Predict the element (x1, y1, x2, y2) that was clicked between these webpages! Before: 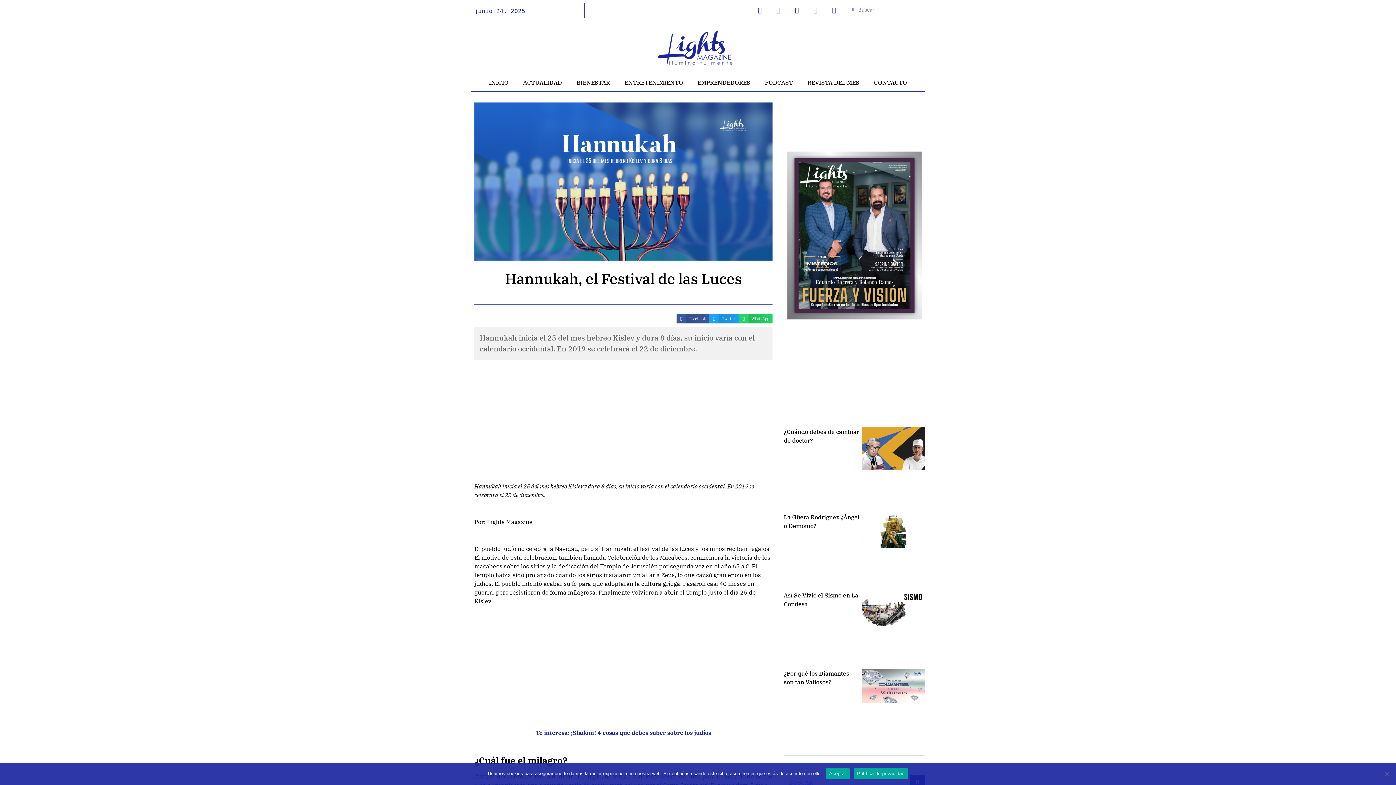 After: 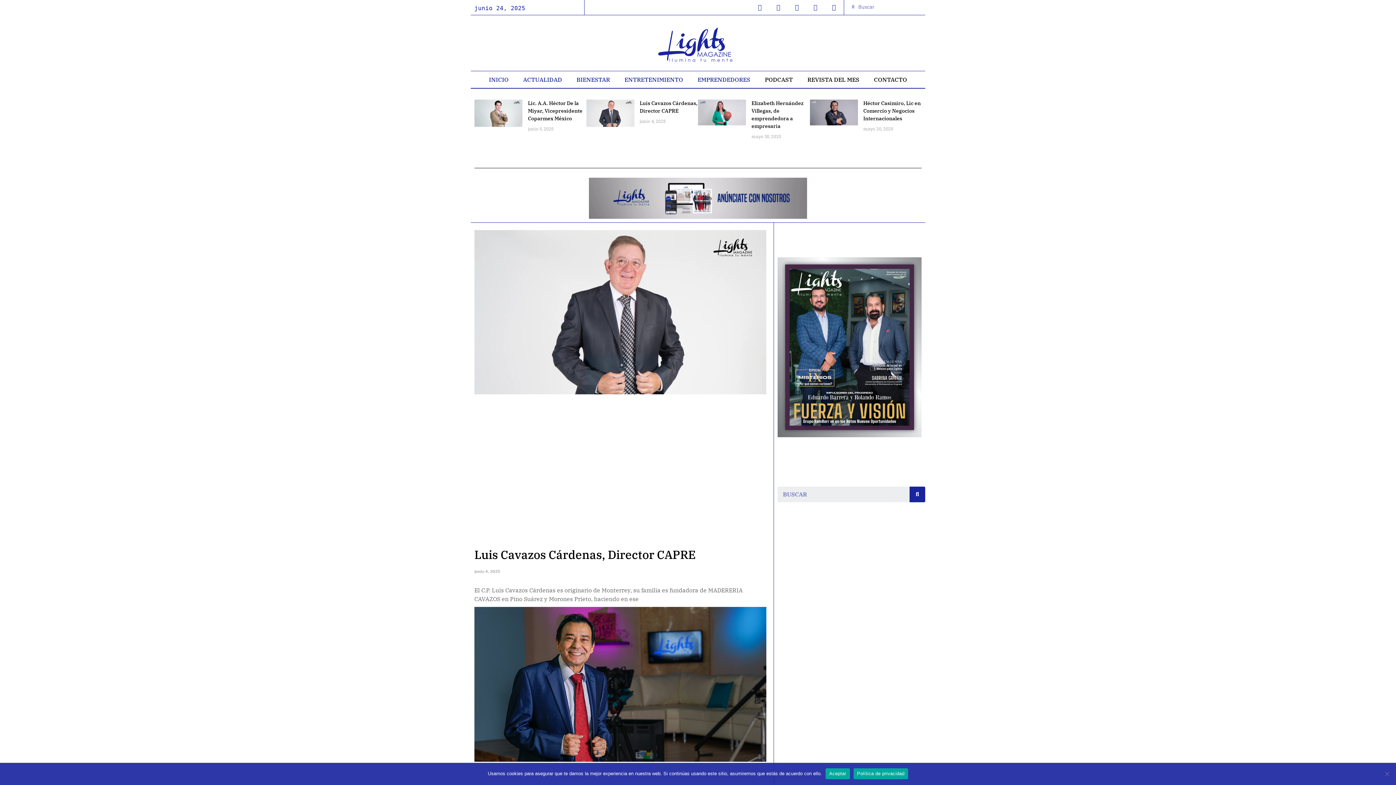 Action: label: EMPRENDEDORES bbox: (690, 74, 757, 91)